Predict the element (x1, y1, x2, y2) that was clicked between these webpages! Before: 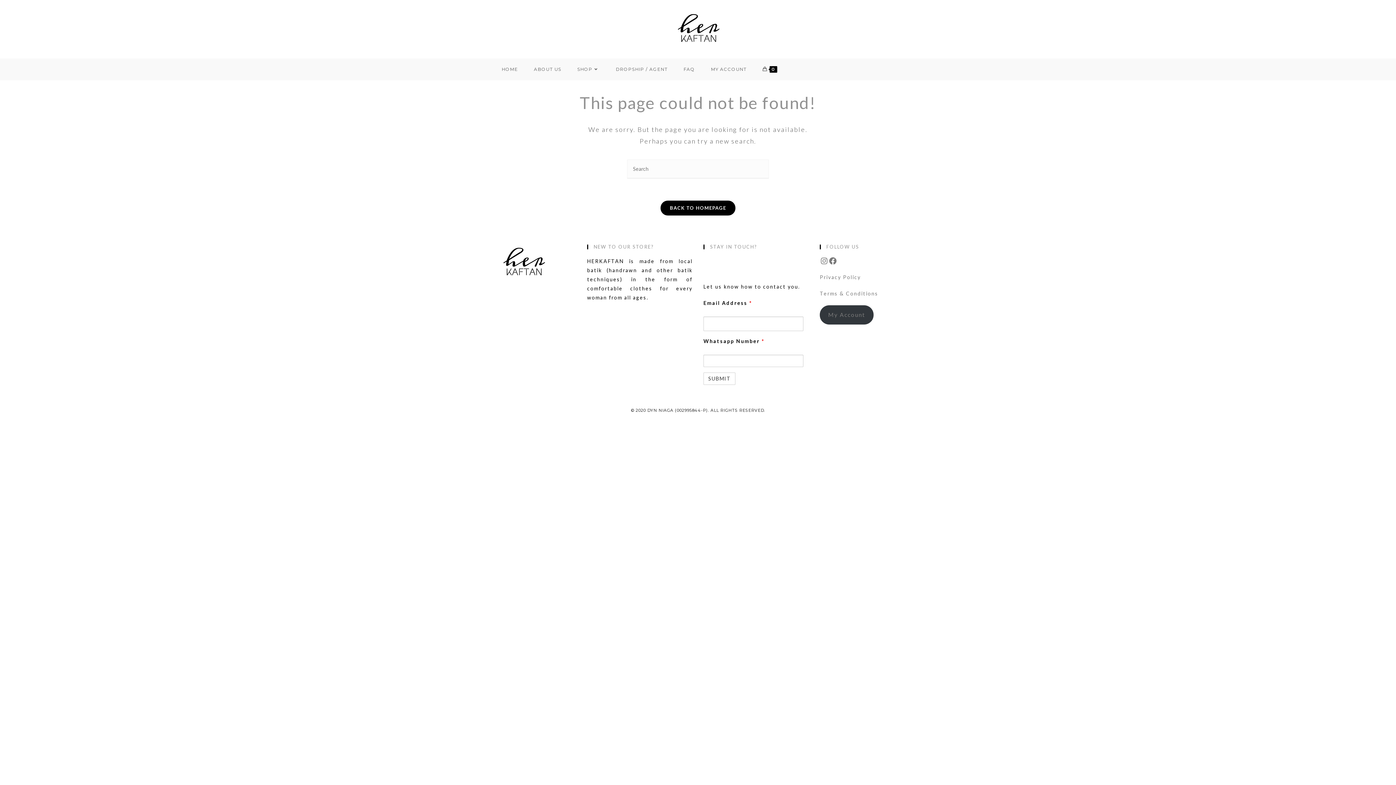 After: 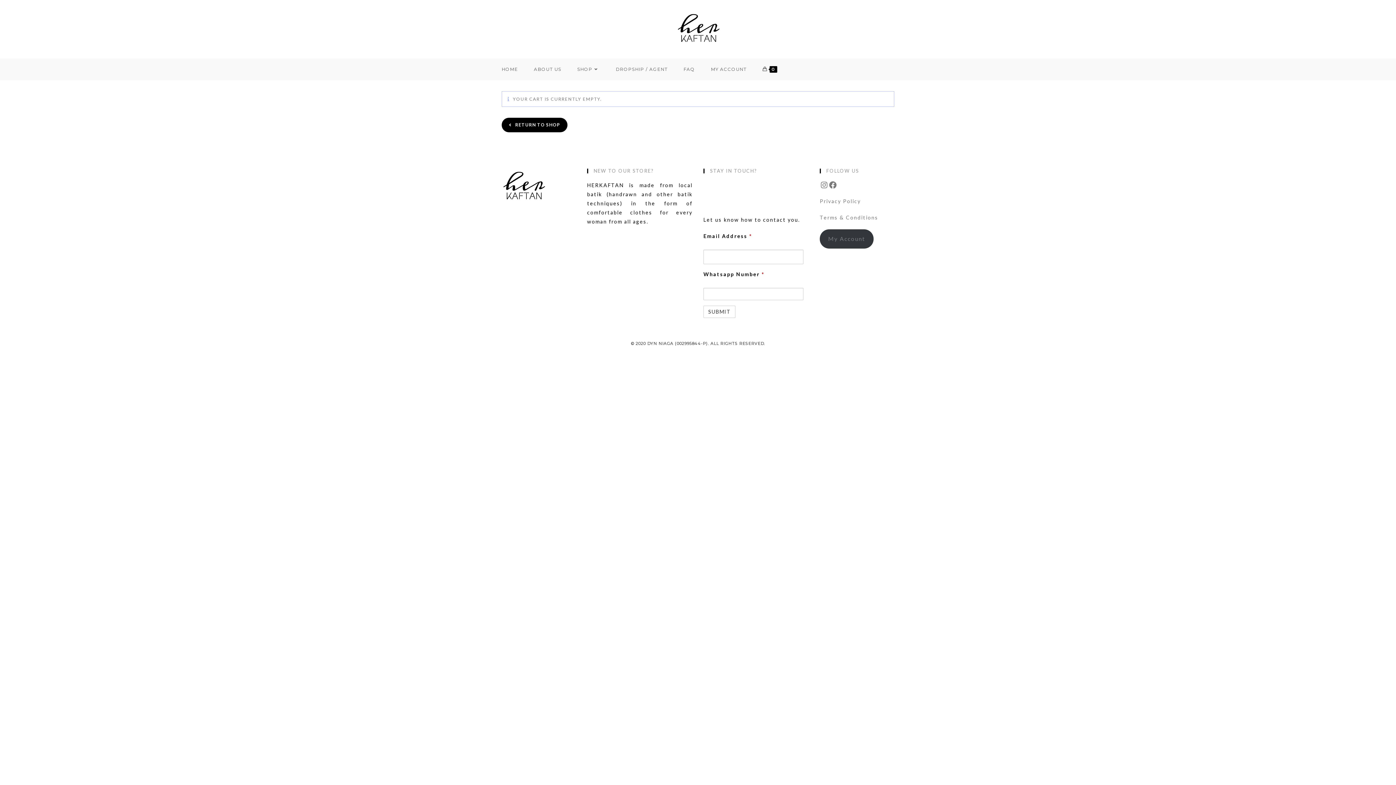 Action: label: 0 bbox: (754, 58, 785, 80)